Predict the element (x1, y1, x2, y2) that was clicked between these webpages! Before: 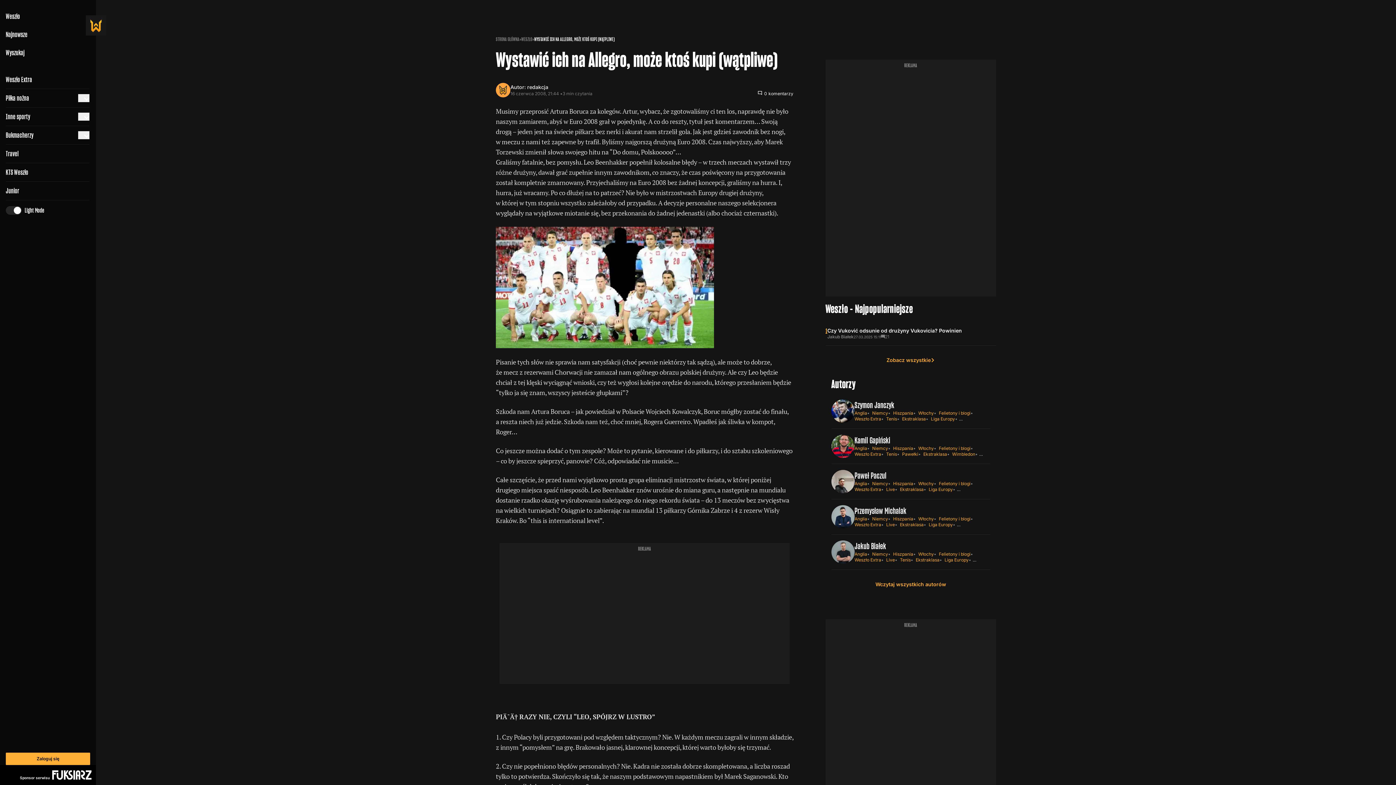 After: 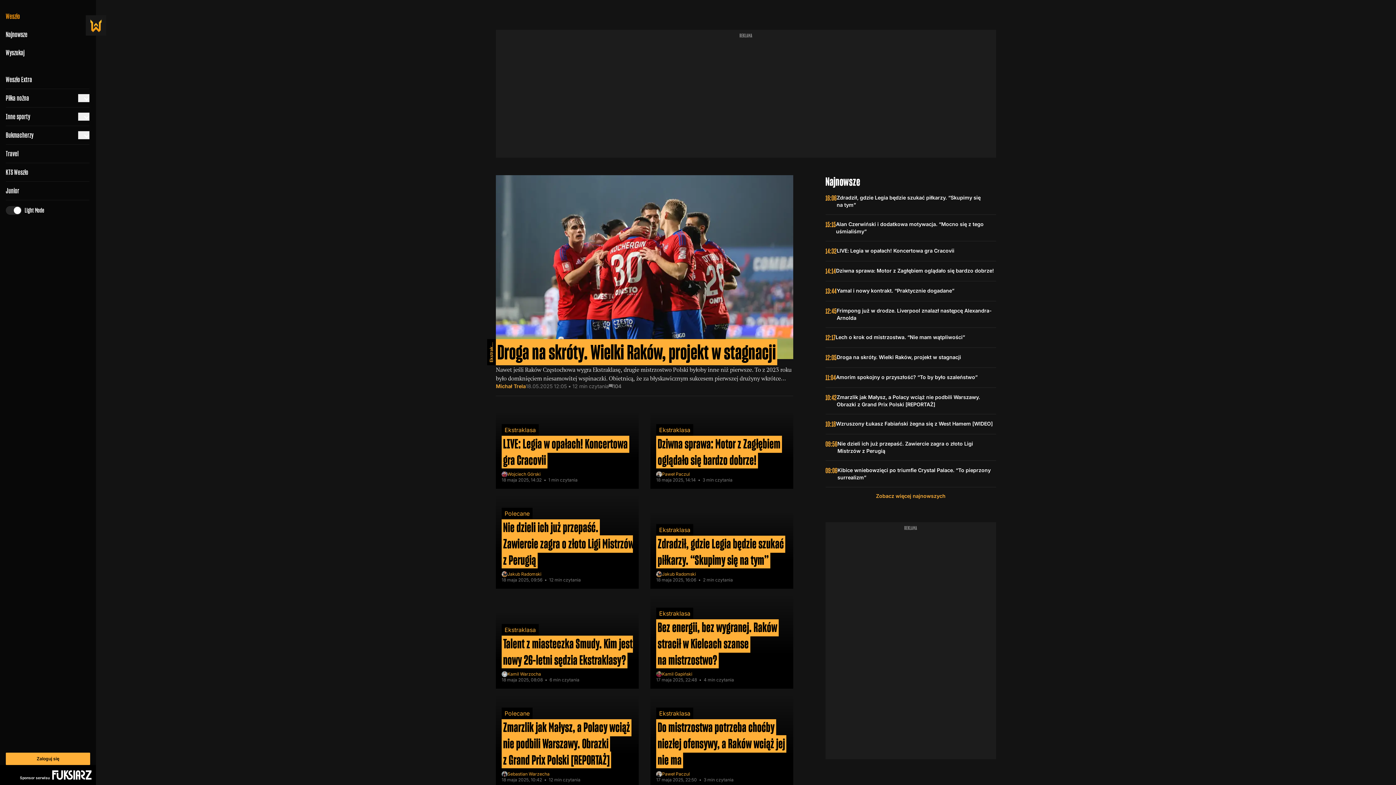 Action: label: Weszło bbox: (5, 7, 90, 25)